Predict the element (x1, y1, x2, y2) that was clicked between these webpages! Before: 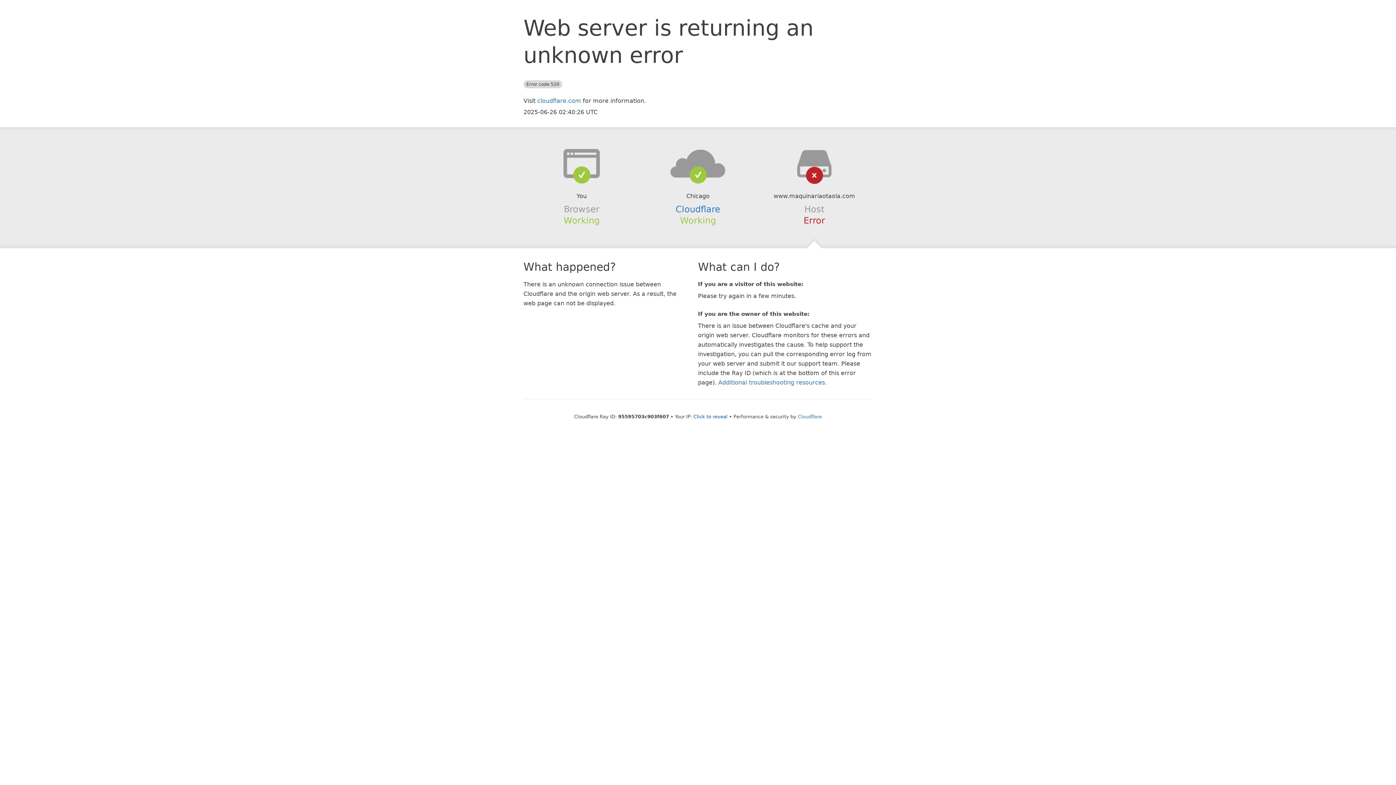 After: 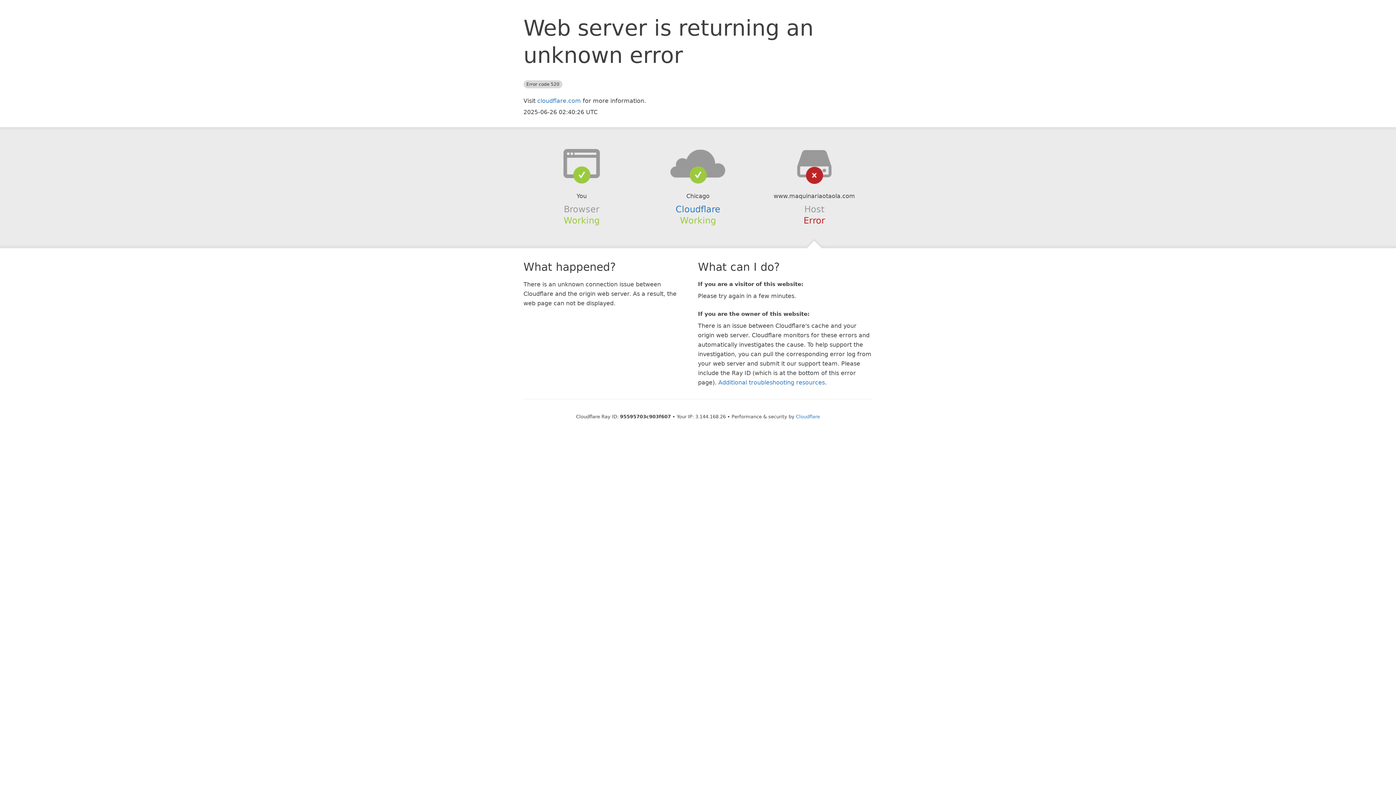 Action: label: Click to reveal bbox: (693, 414, 727, 419)